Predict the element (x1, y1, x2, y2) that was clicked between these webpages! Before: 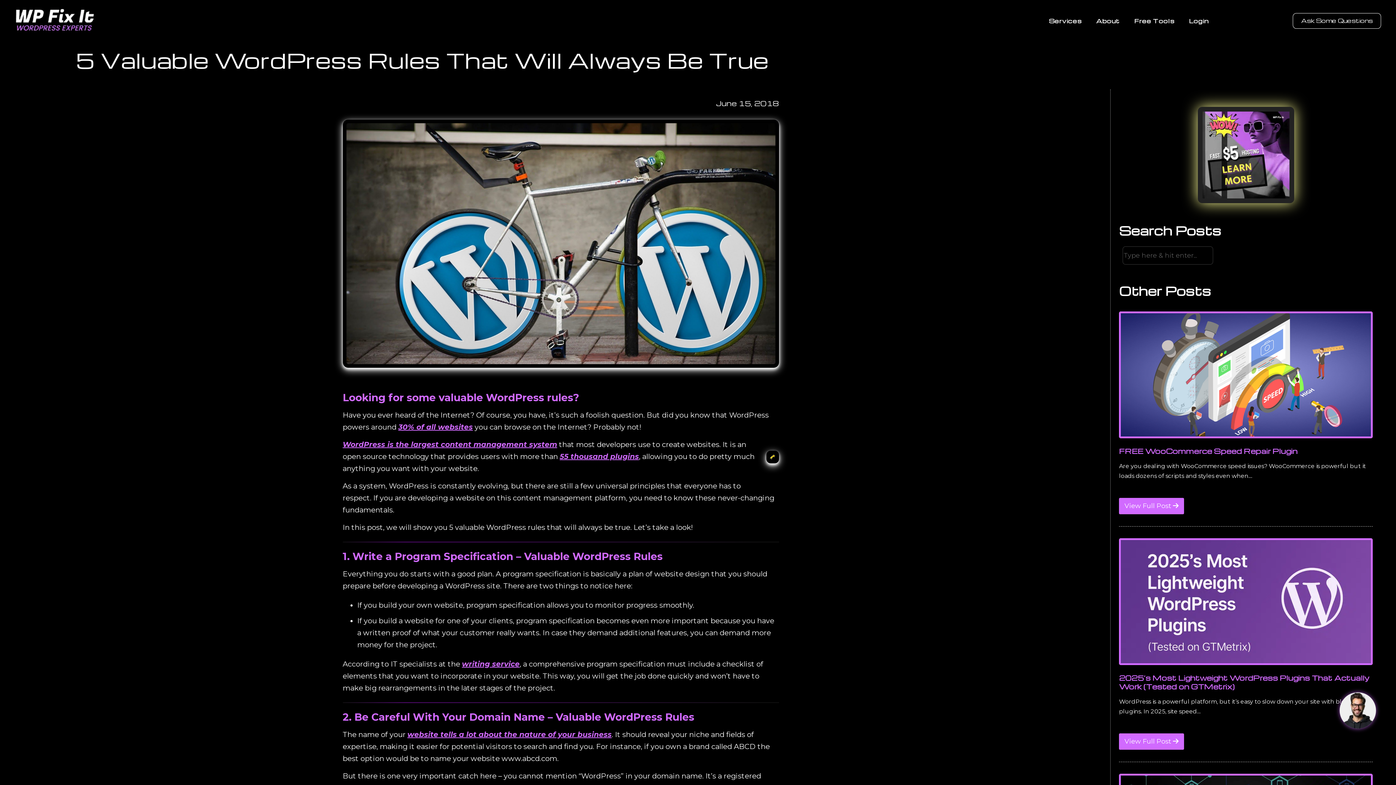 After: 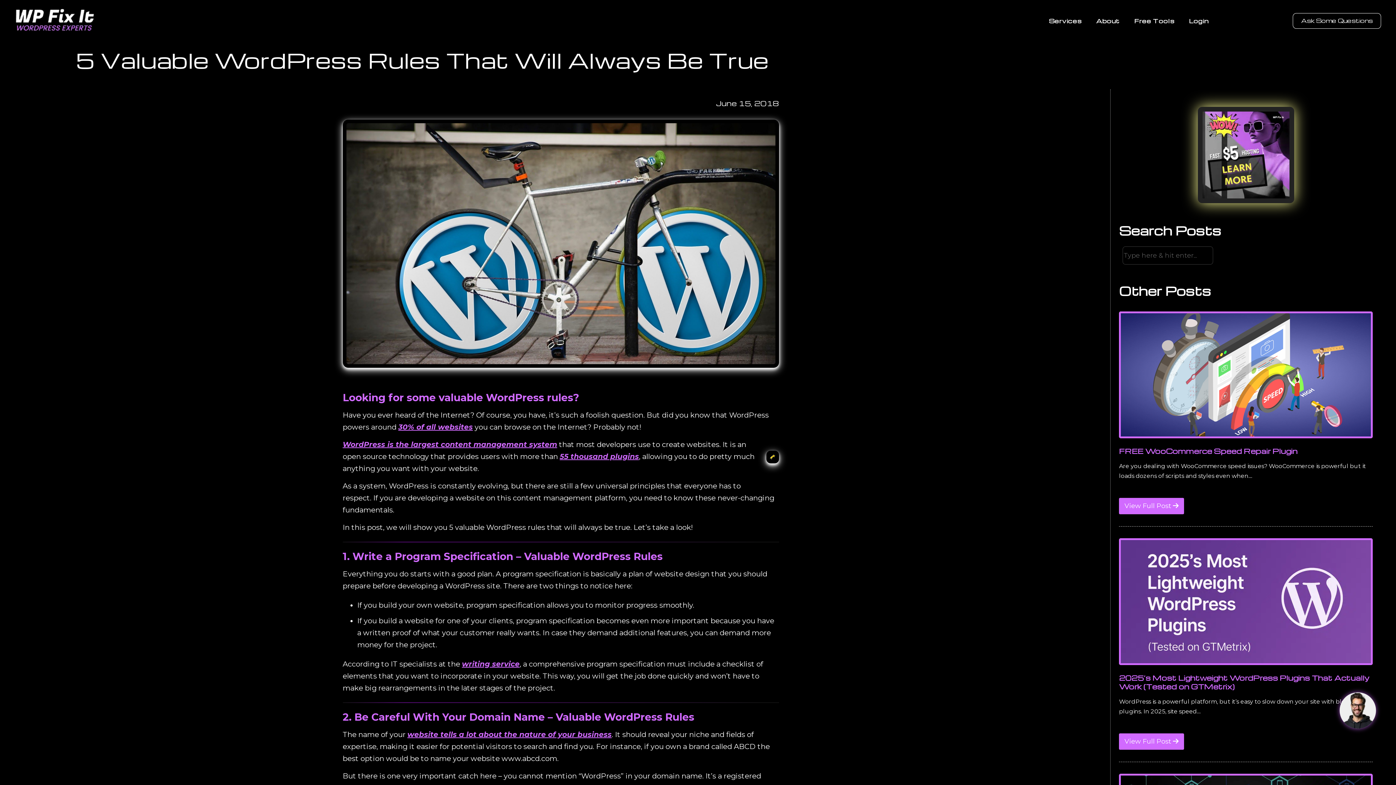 Action: bbox: (462, 659, 519, 668) label: writing service